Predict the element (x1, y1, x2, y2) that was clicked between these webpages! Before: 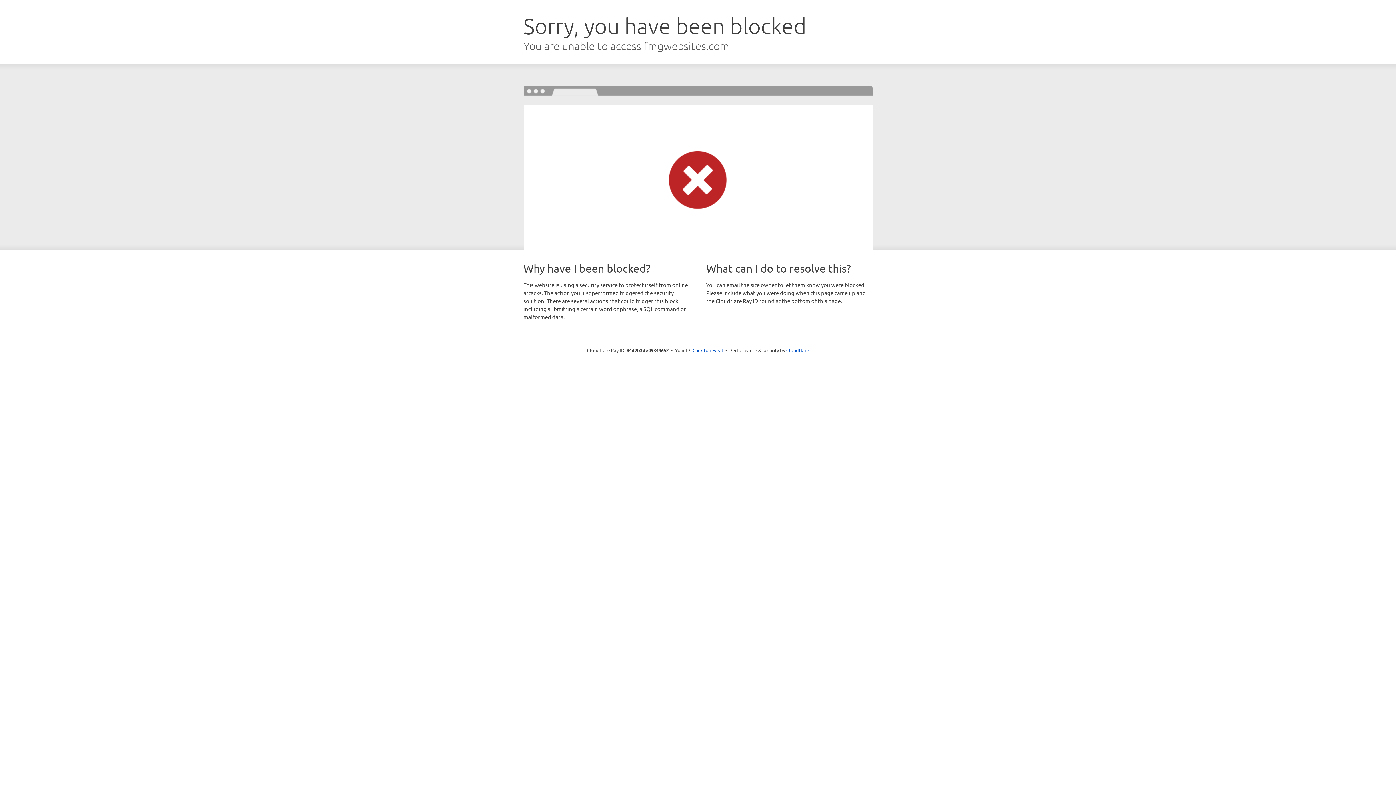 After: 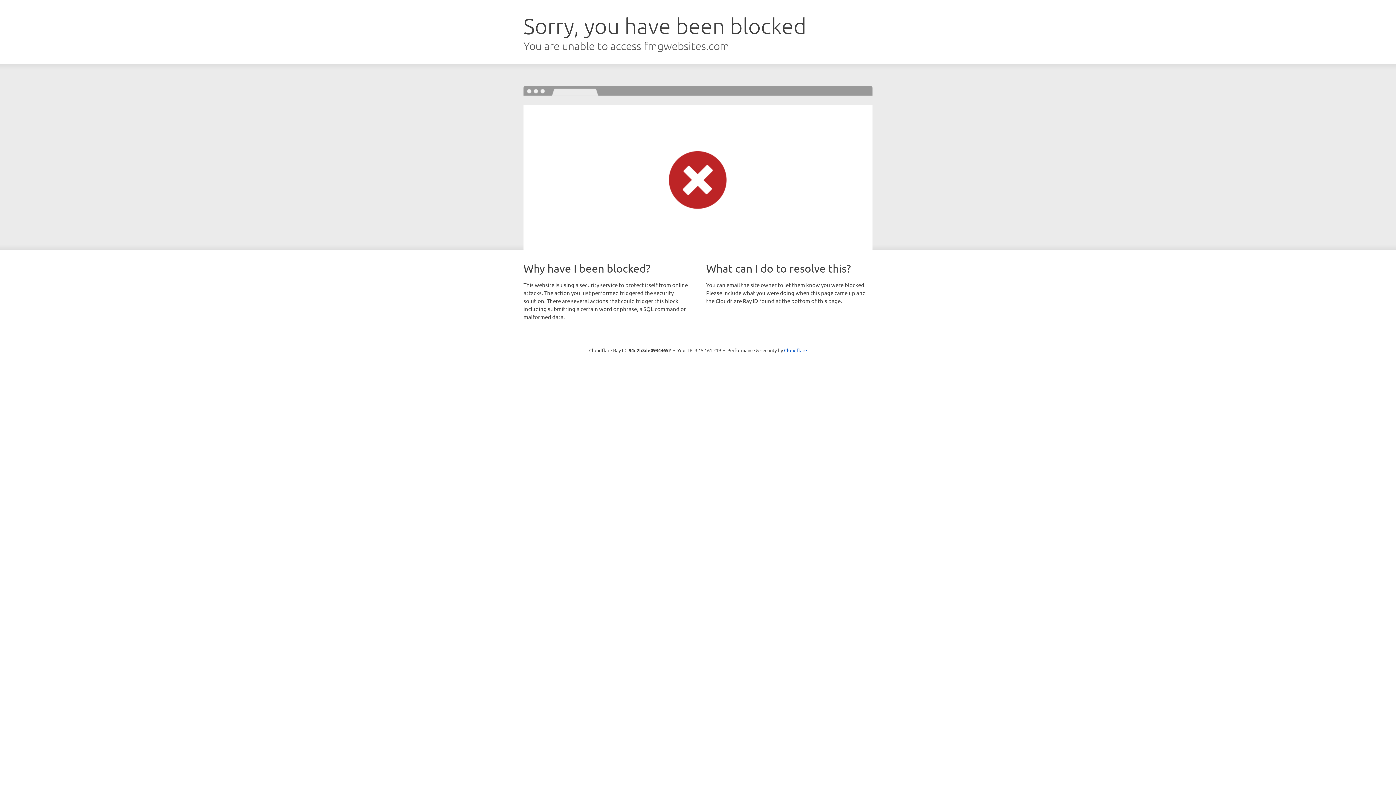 Action: bbox: (692, 346, 723, 353) label: Click to reveal